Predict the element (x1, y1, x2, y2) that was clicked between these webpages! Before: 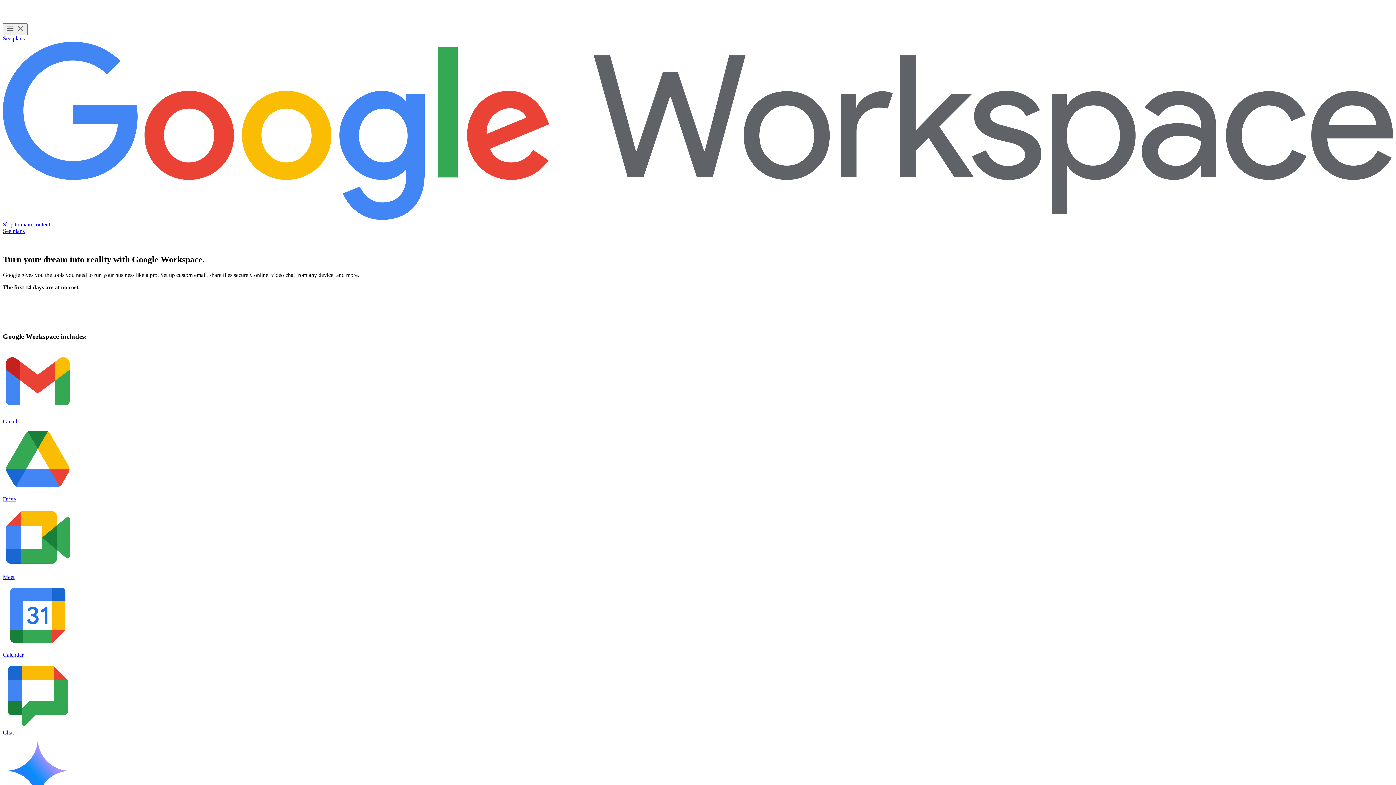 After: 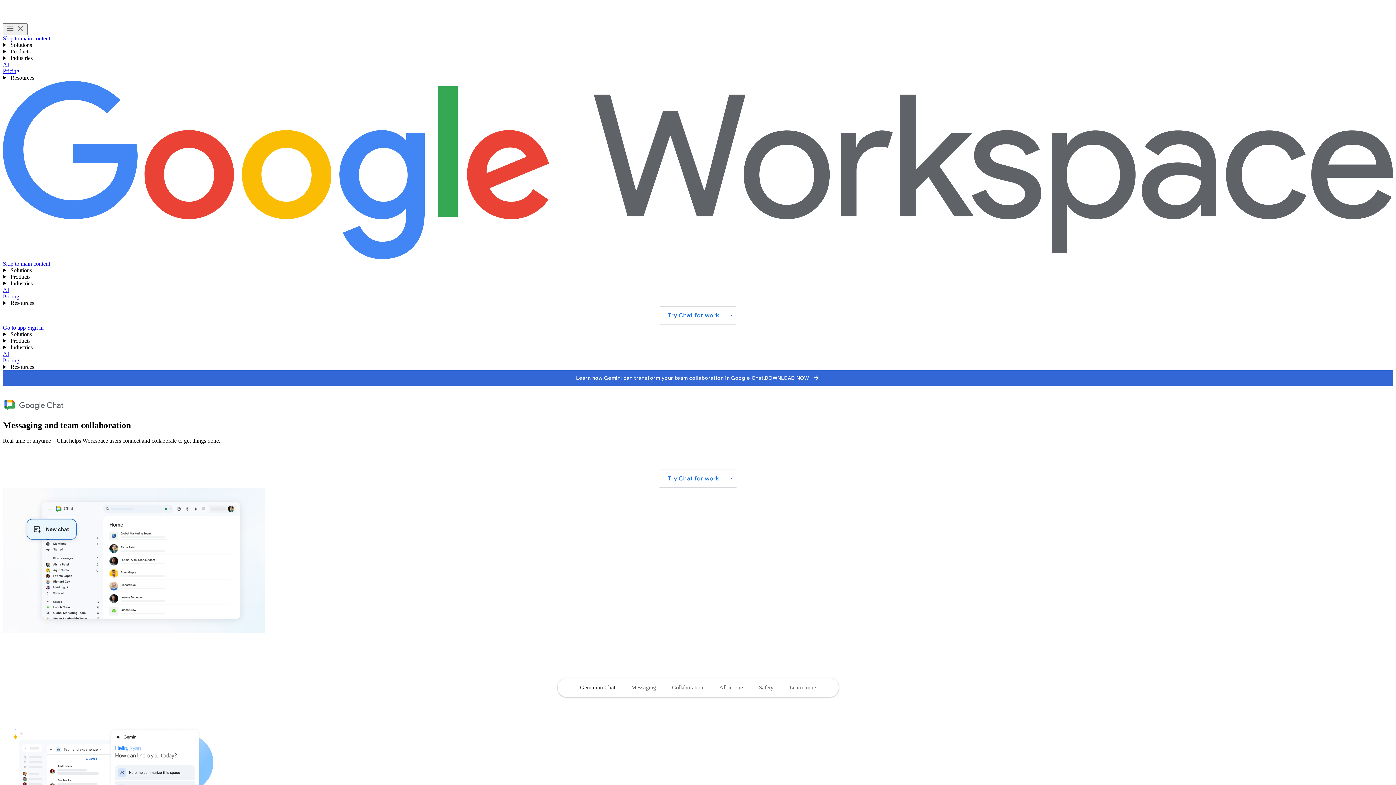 Action: label: Chat bbox: (2, 658, 1393, 736)